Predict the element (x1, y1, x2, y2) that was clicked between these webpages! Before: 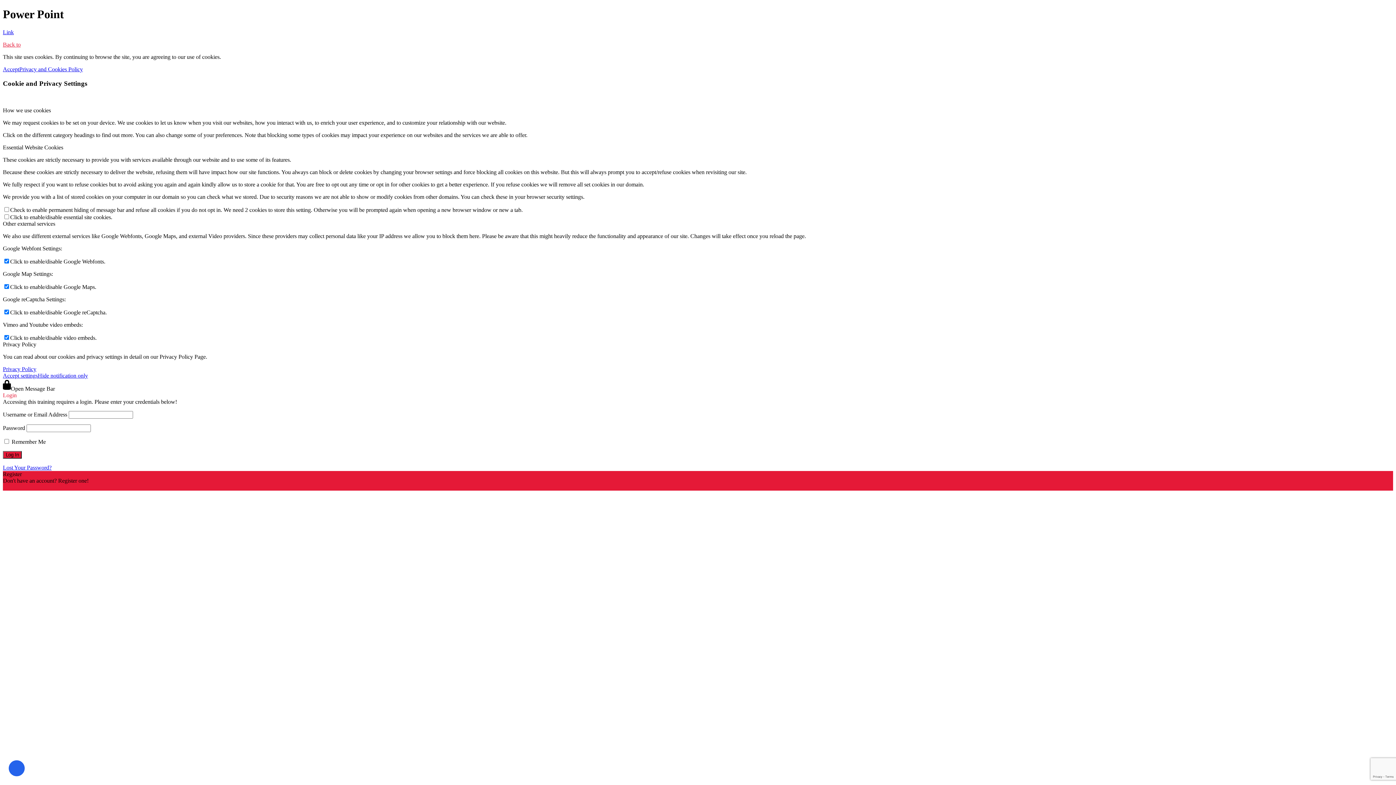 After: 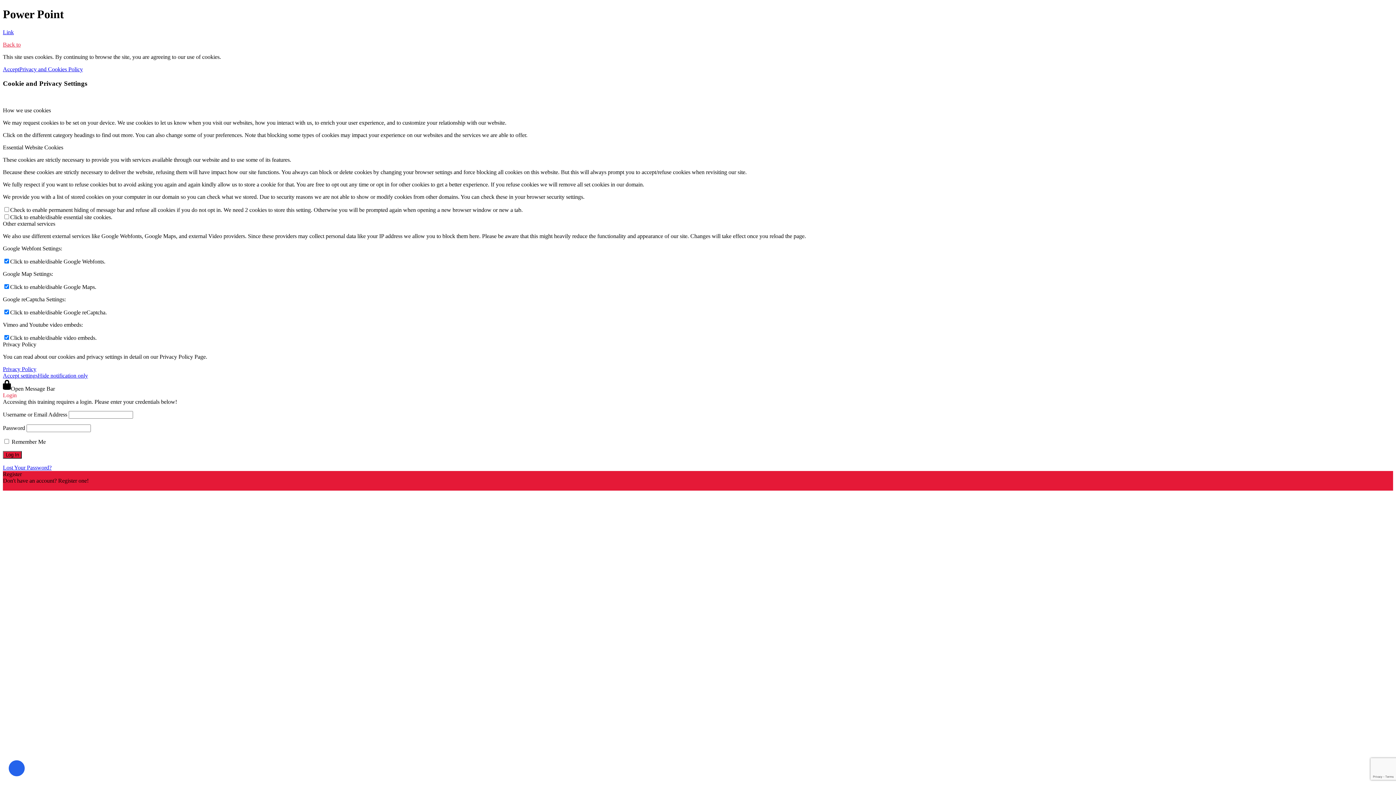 Action: label: Back to bbox: (2, 41, 20, 47)